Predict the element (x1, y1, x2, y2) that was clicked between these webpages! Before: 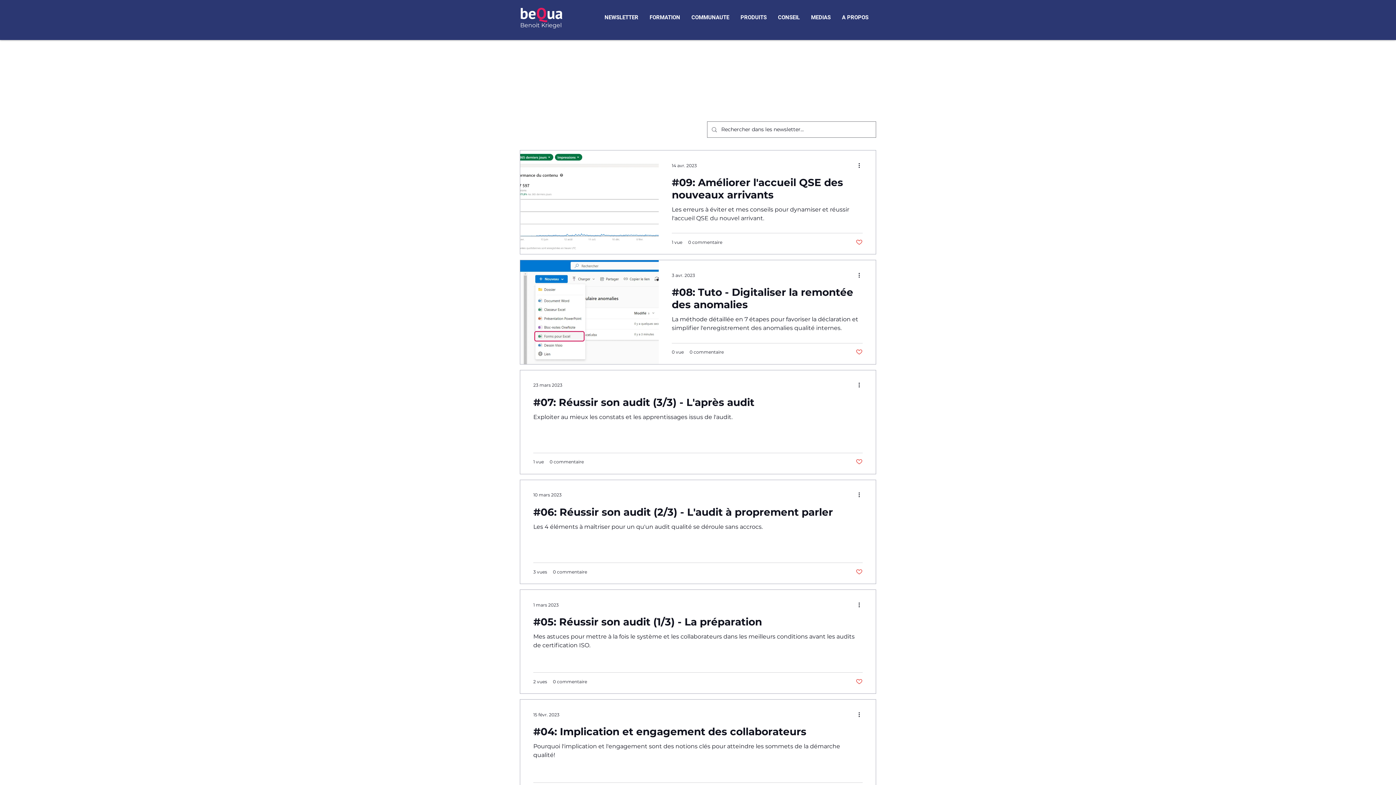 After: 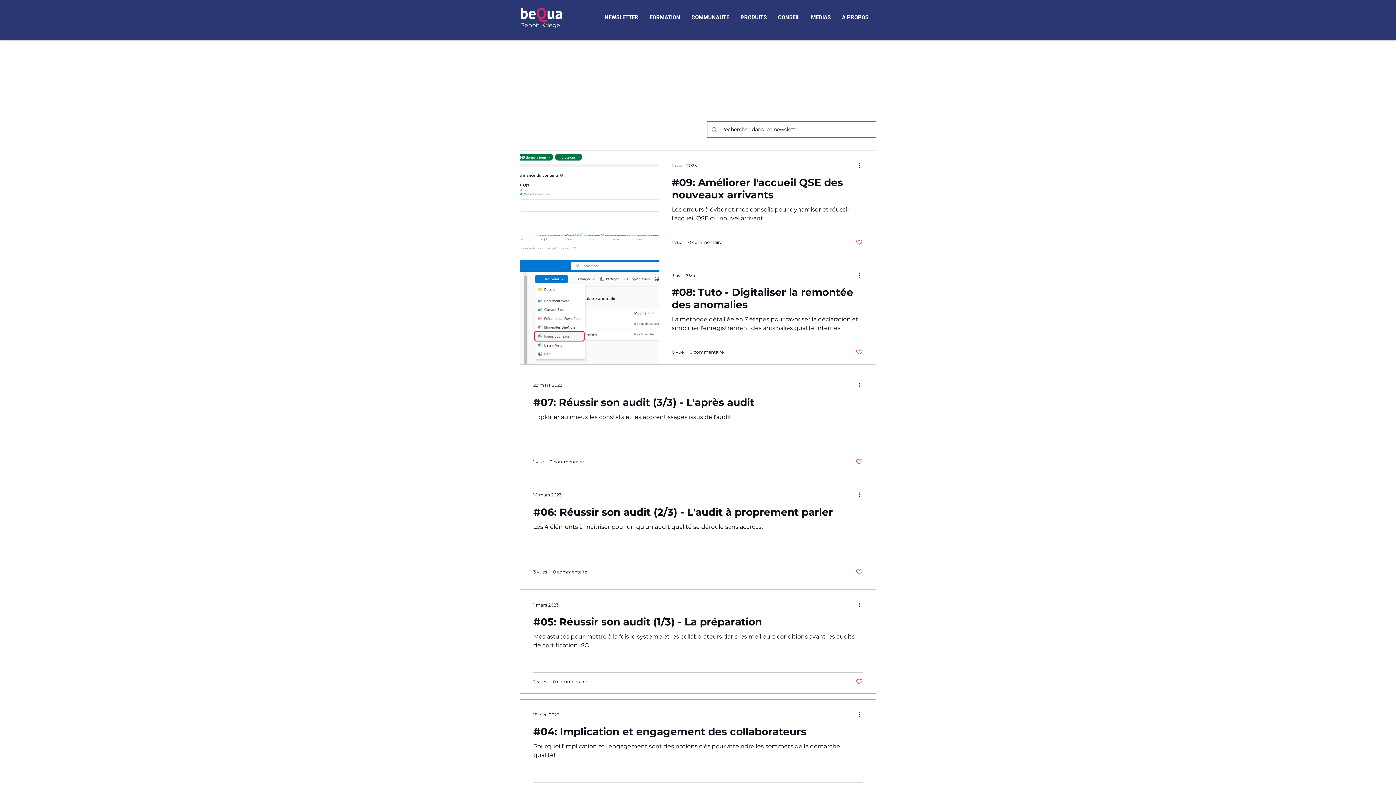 Action: label: FORMATION bbox: (644, 13, 685, 22)